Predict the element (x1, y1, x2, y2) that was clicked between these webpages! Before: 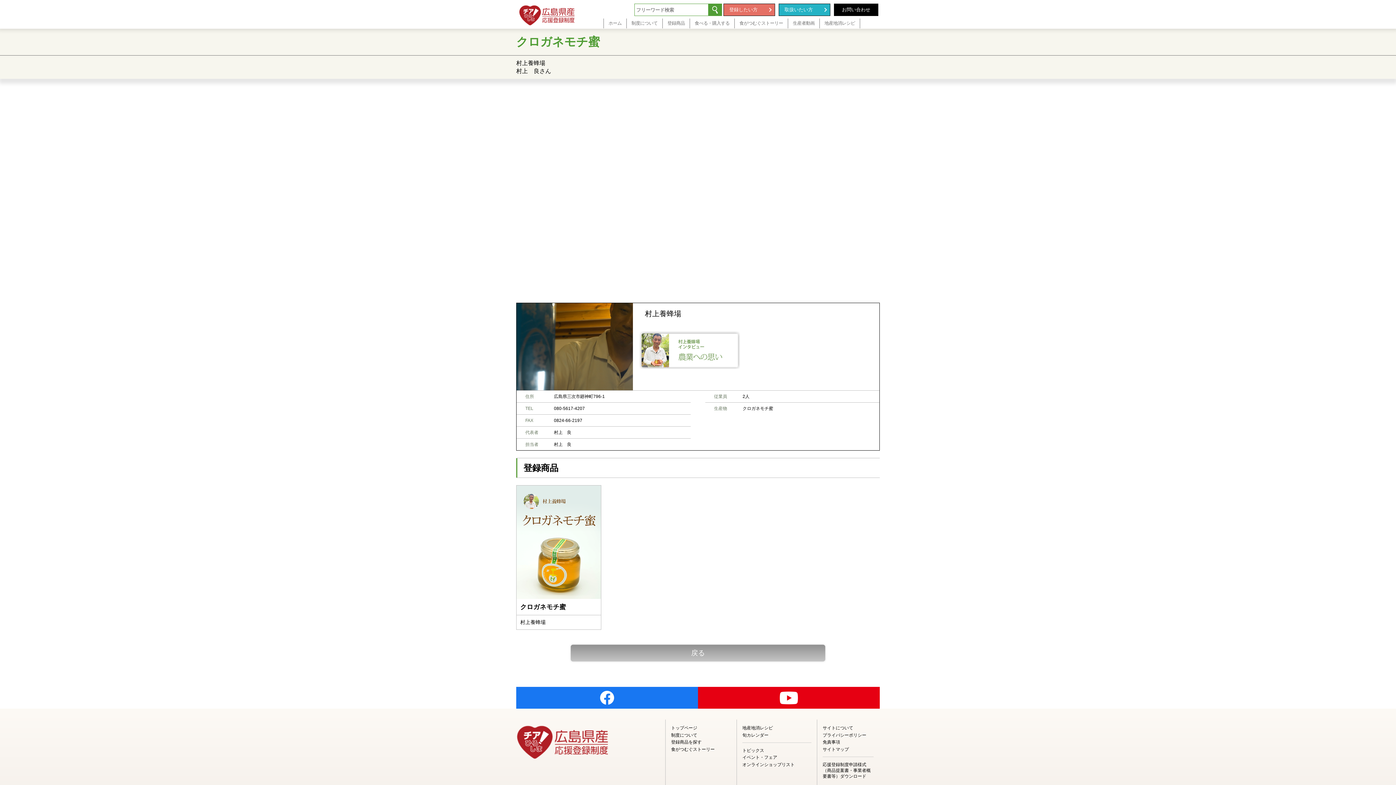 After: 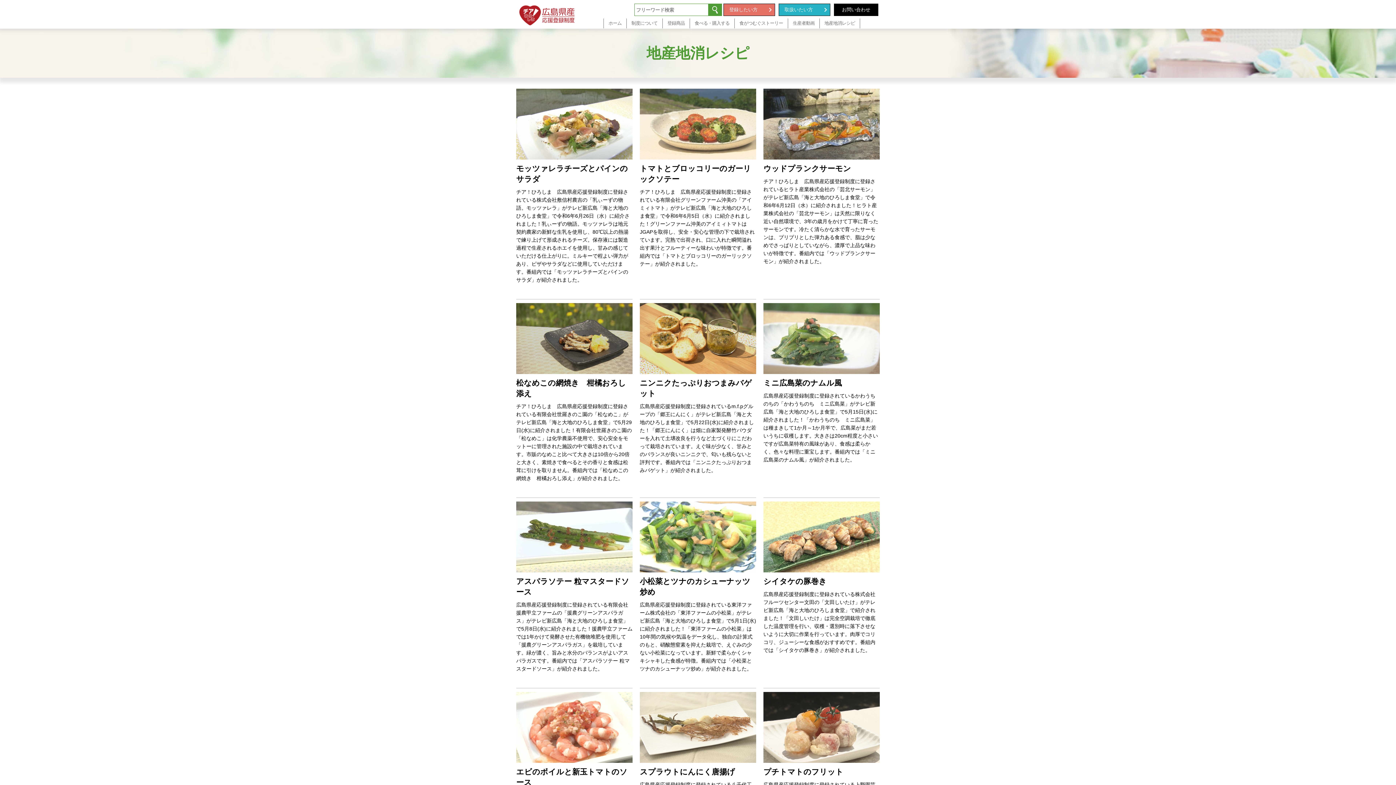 Action: label: 地産地消レシピ bbox: (820, 18, 860, 28)